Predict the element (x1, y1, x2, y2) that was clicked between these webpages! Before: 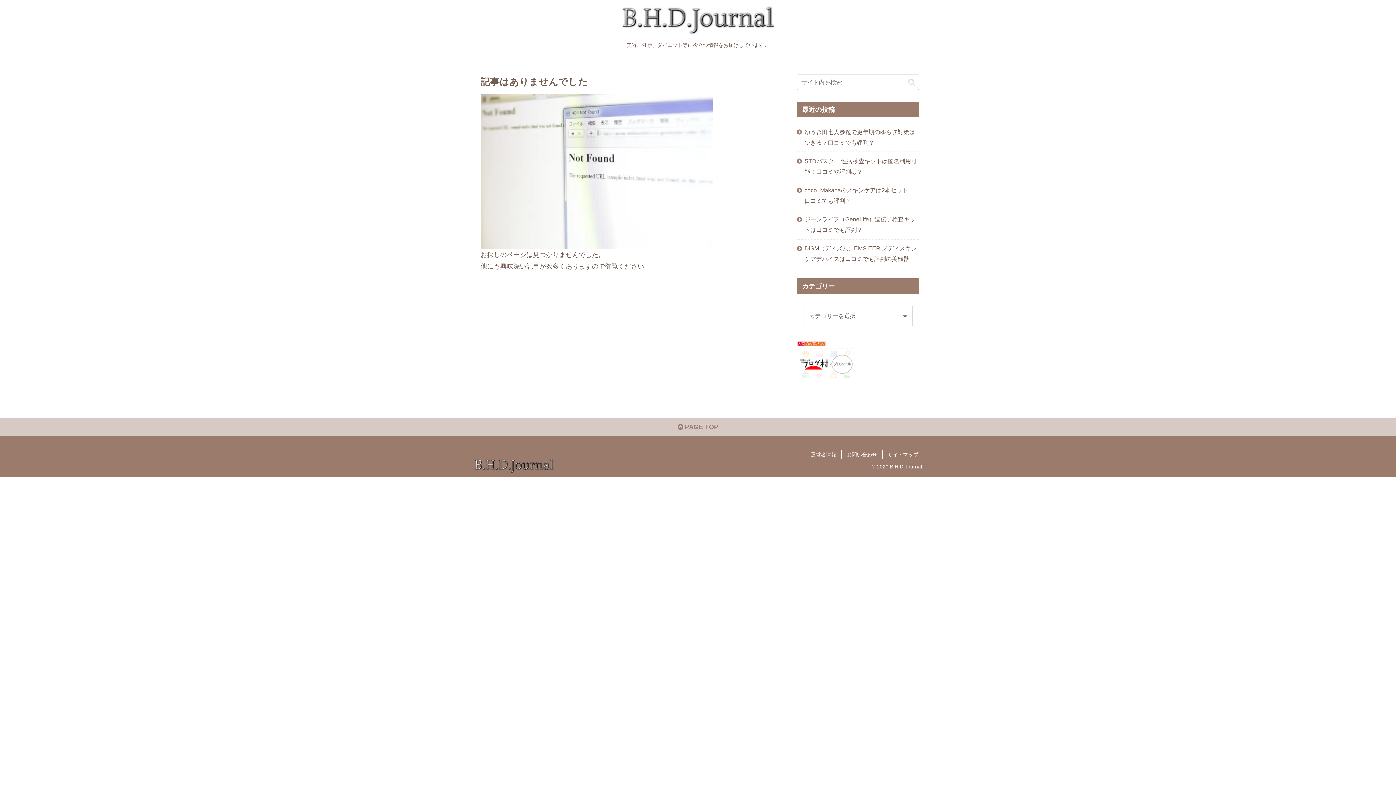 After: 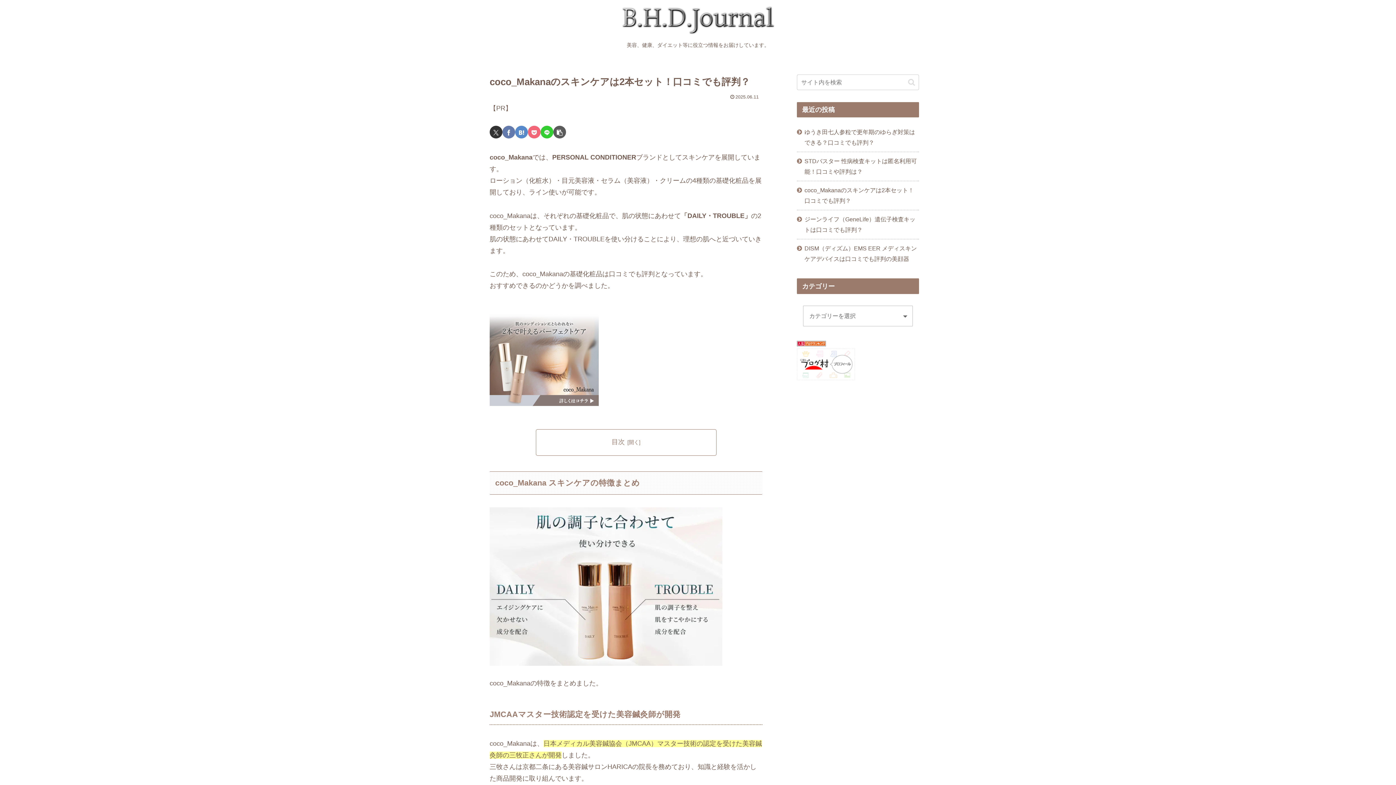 Action: bbox: (797, 181, 919, 209) label: coco_Makanaのスキンケアは2本セット！口コミでも評判？